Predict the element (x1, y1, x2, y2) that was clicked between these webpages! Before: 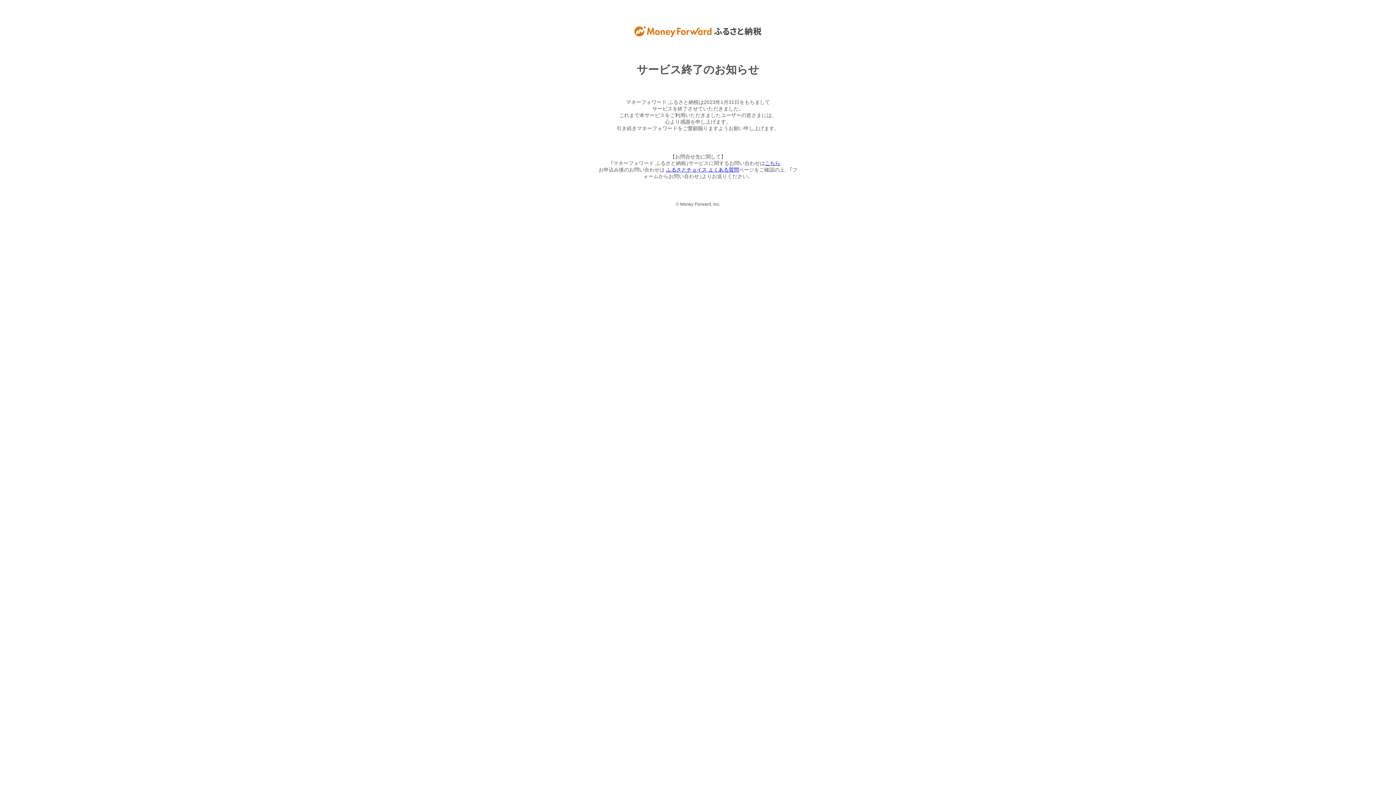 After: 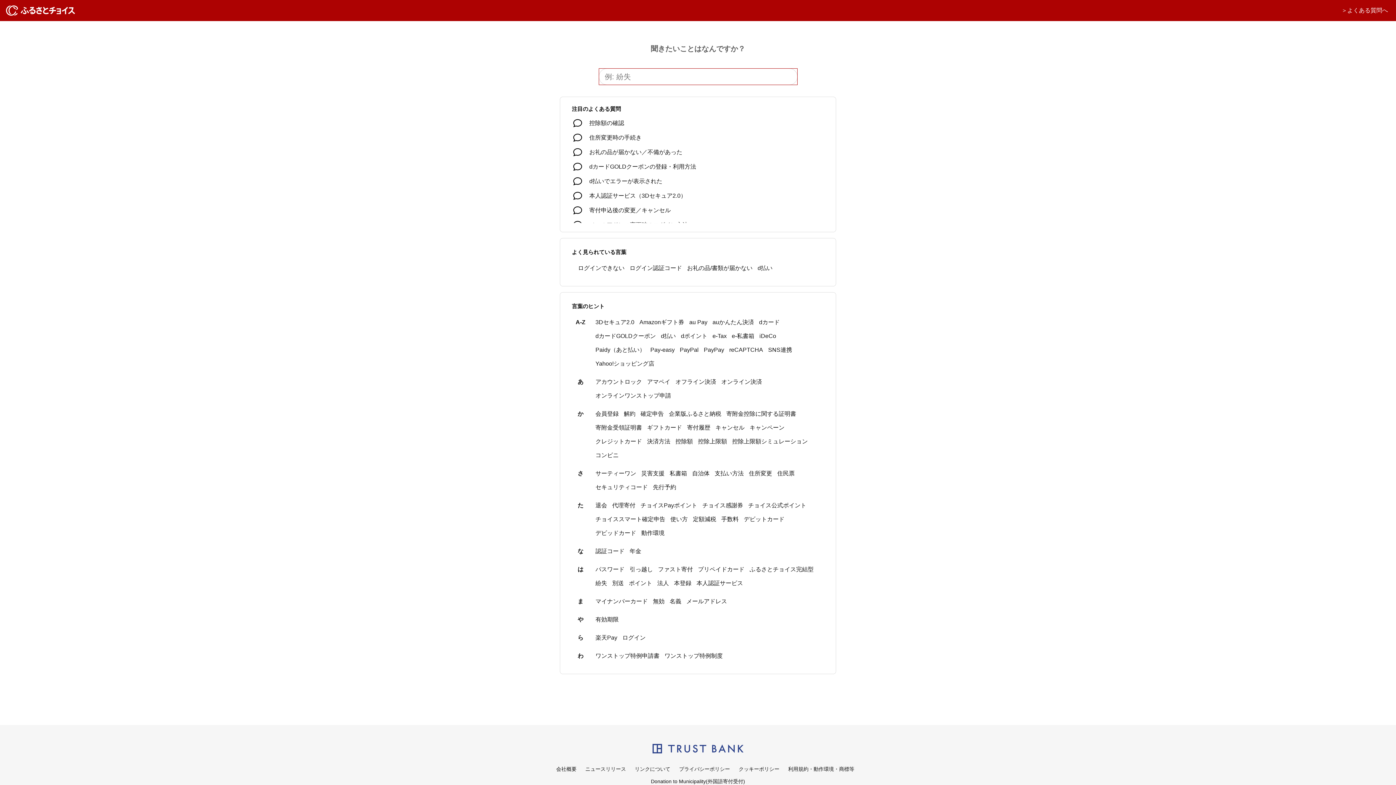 Action: label: ふるさとチョイス よくある質問 bbox: (666, 166, 739, 172)